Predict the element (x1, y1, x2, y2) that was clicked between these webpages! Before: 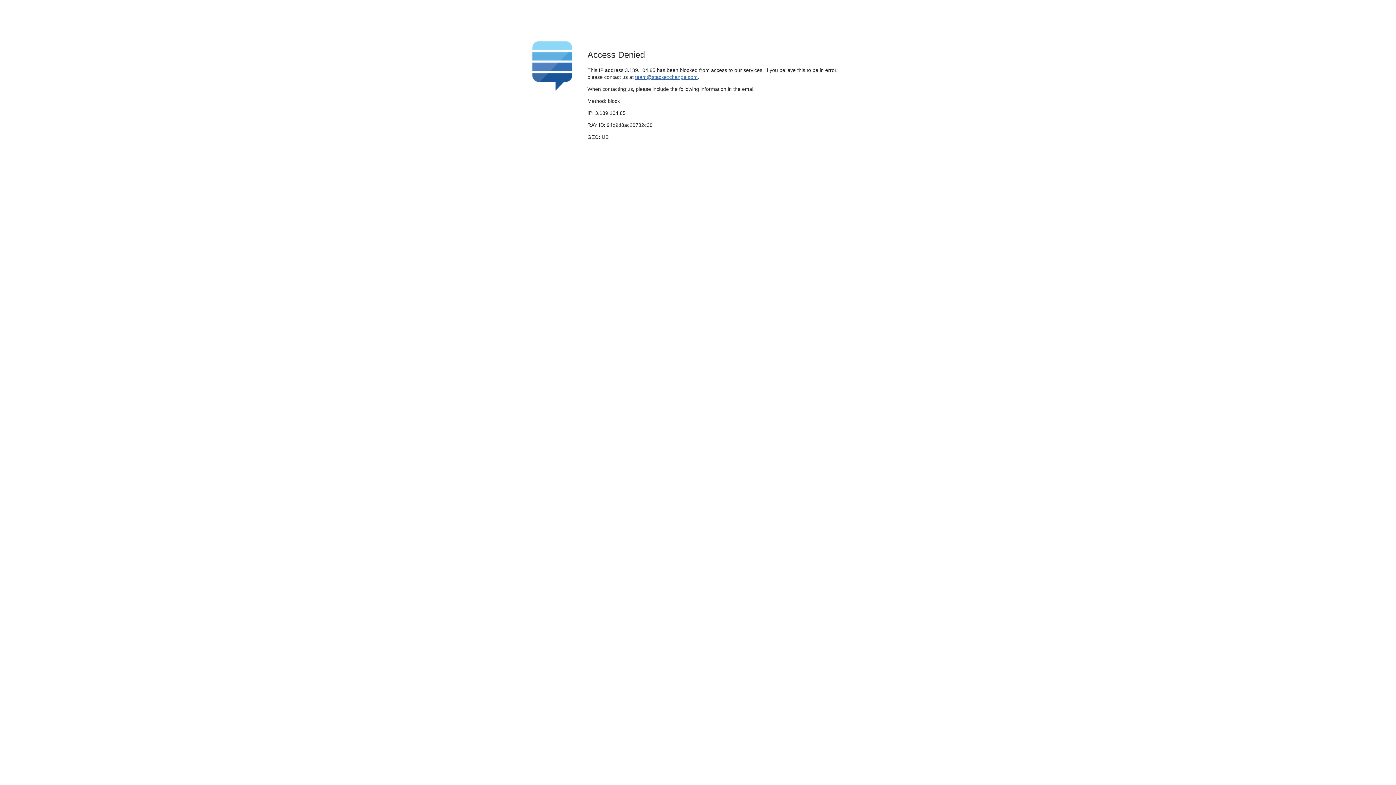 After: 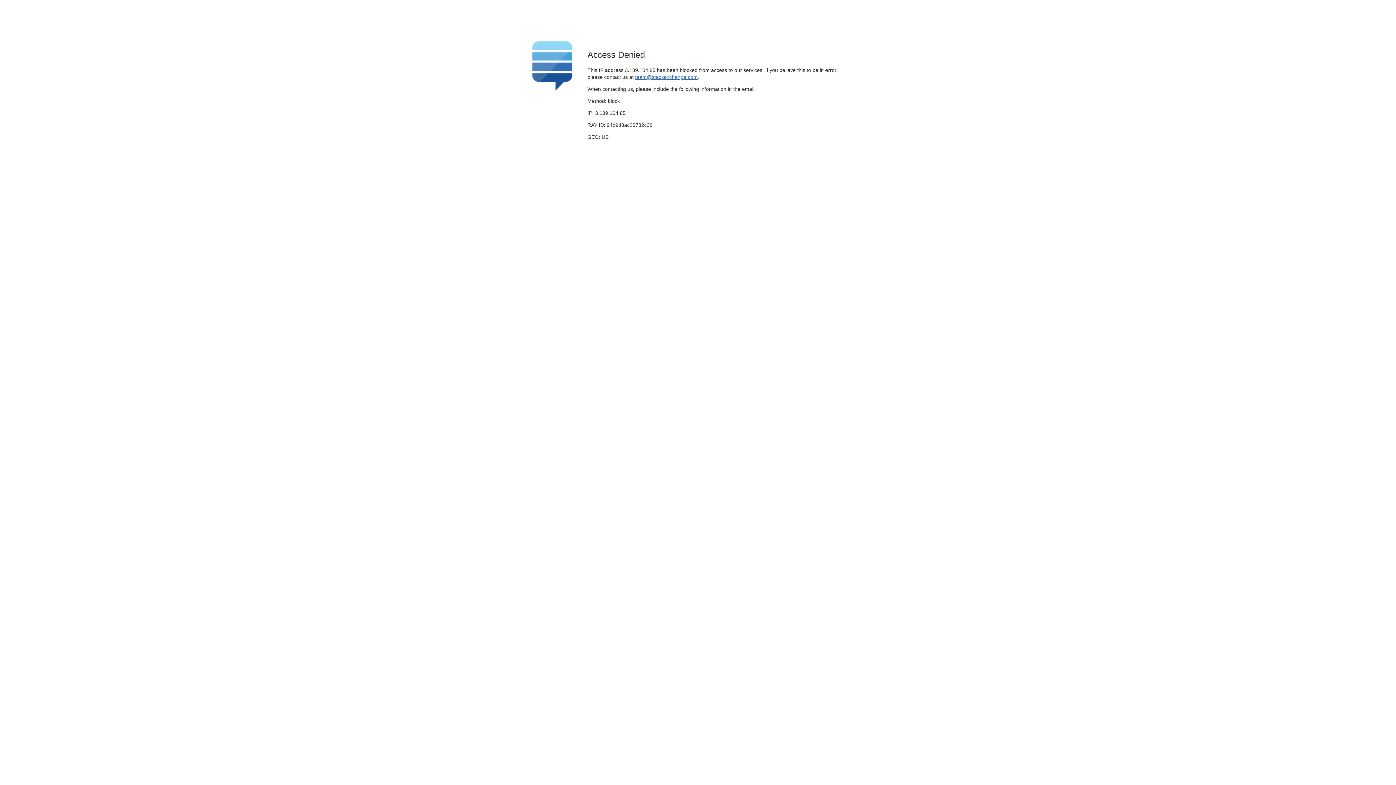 Action: bbox: (635, 74, 697, 79) label: team@stackexchange.com